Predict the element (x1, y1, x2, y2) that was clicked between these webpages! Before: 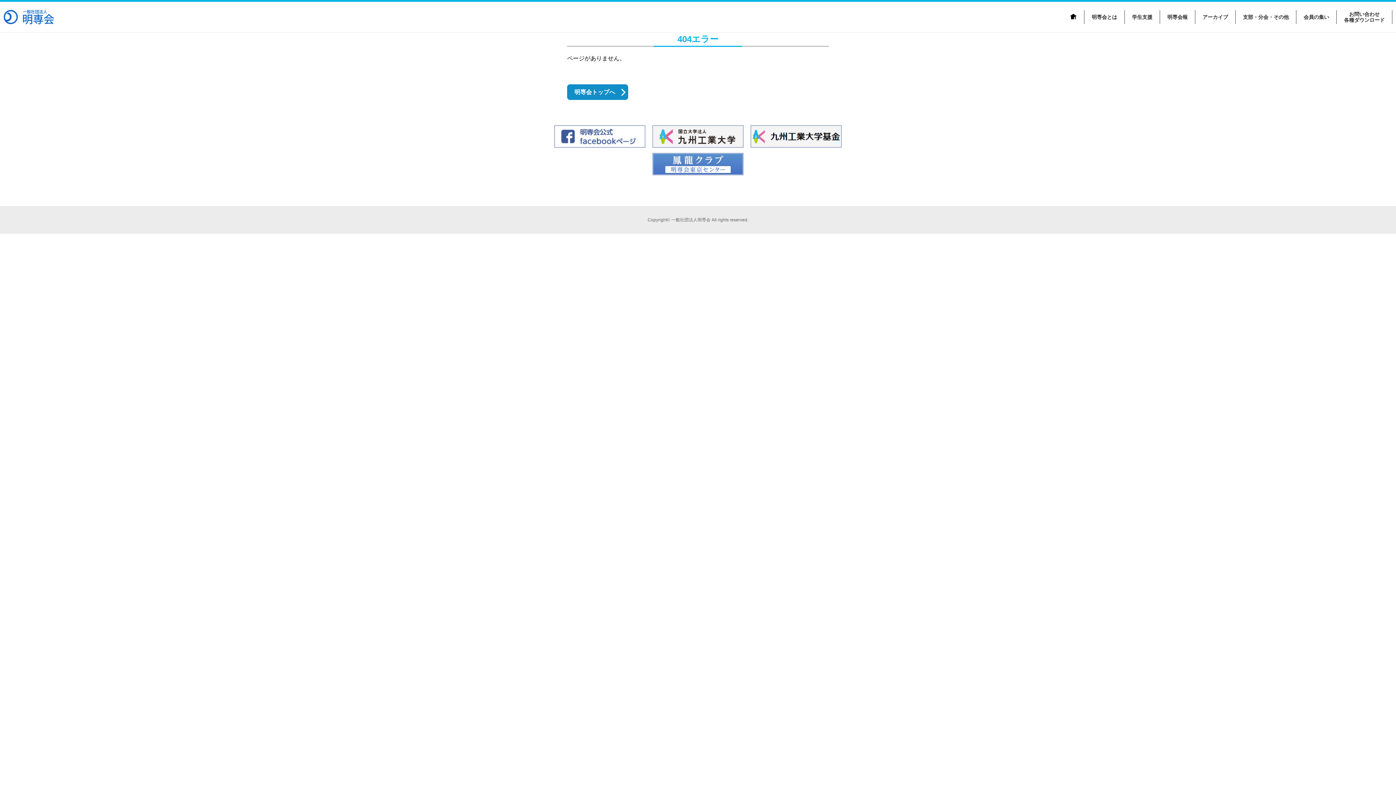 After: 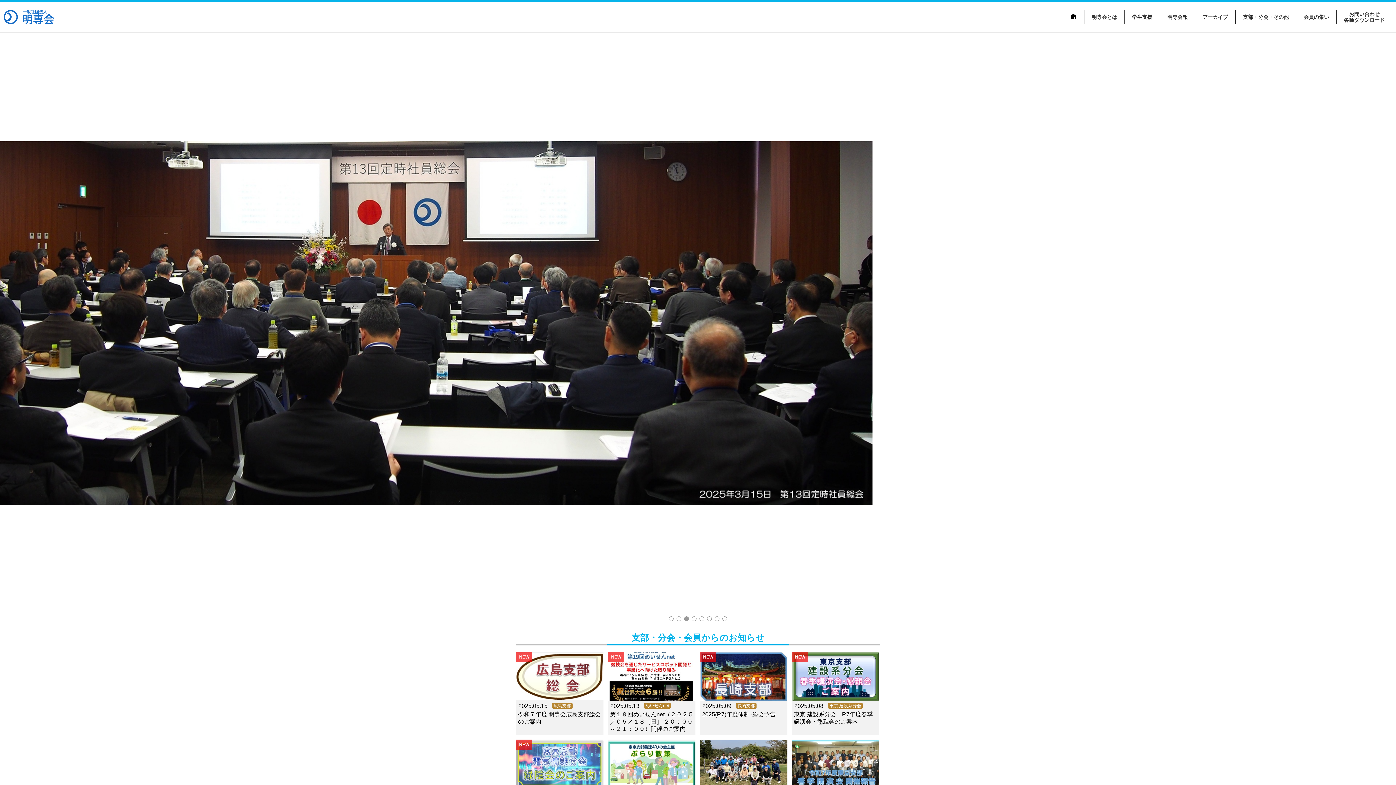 Action: bbox: (1062, 10, 1084, 23) label: HOME